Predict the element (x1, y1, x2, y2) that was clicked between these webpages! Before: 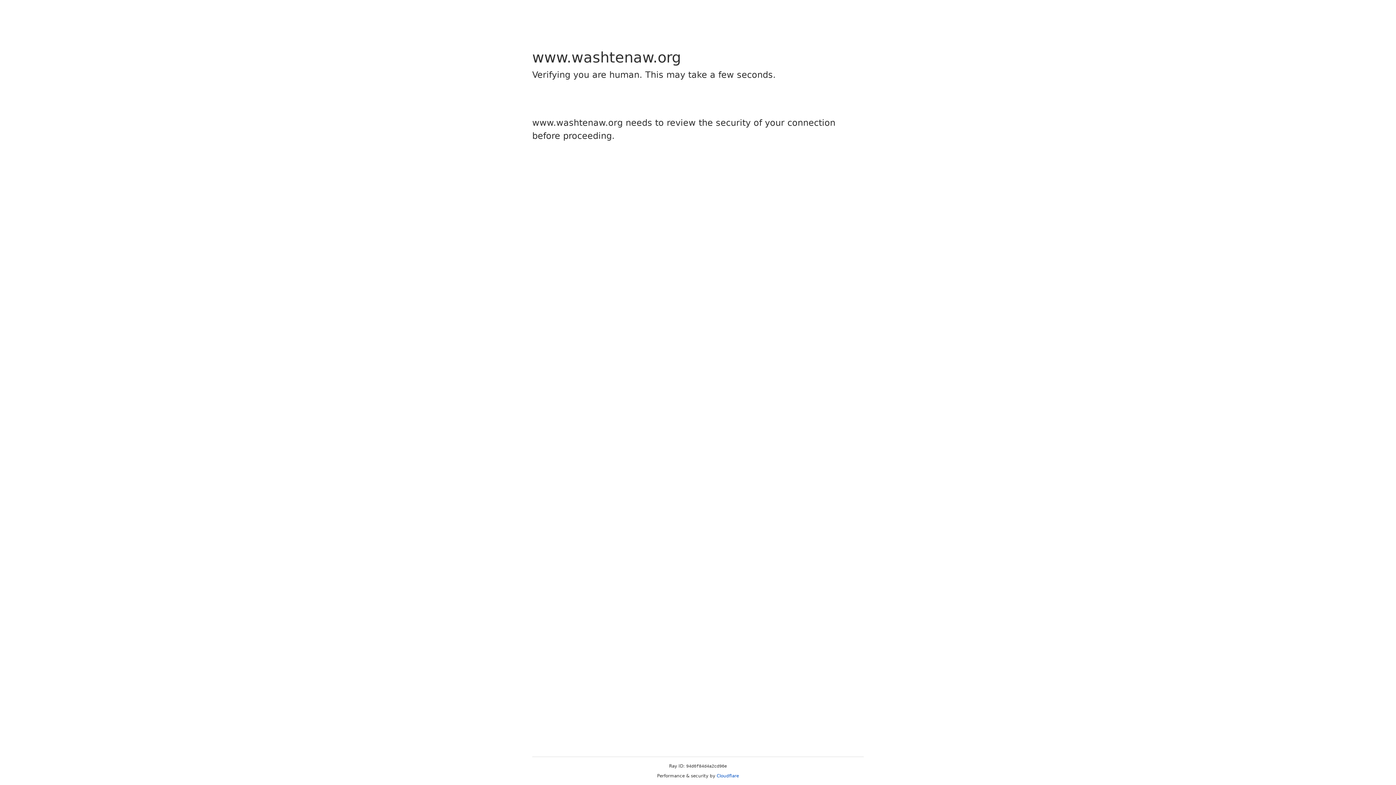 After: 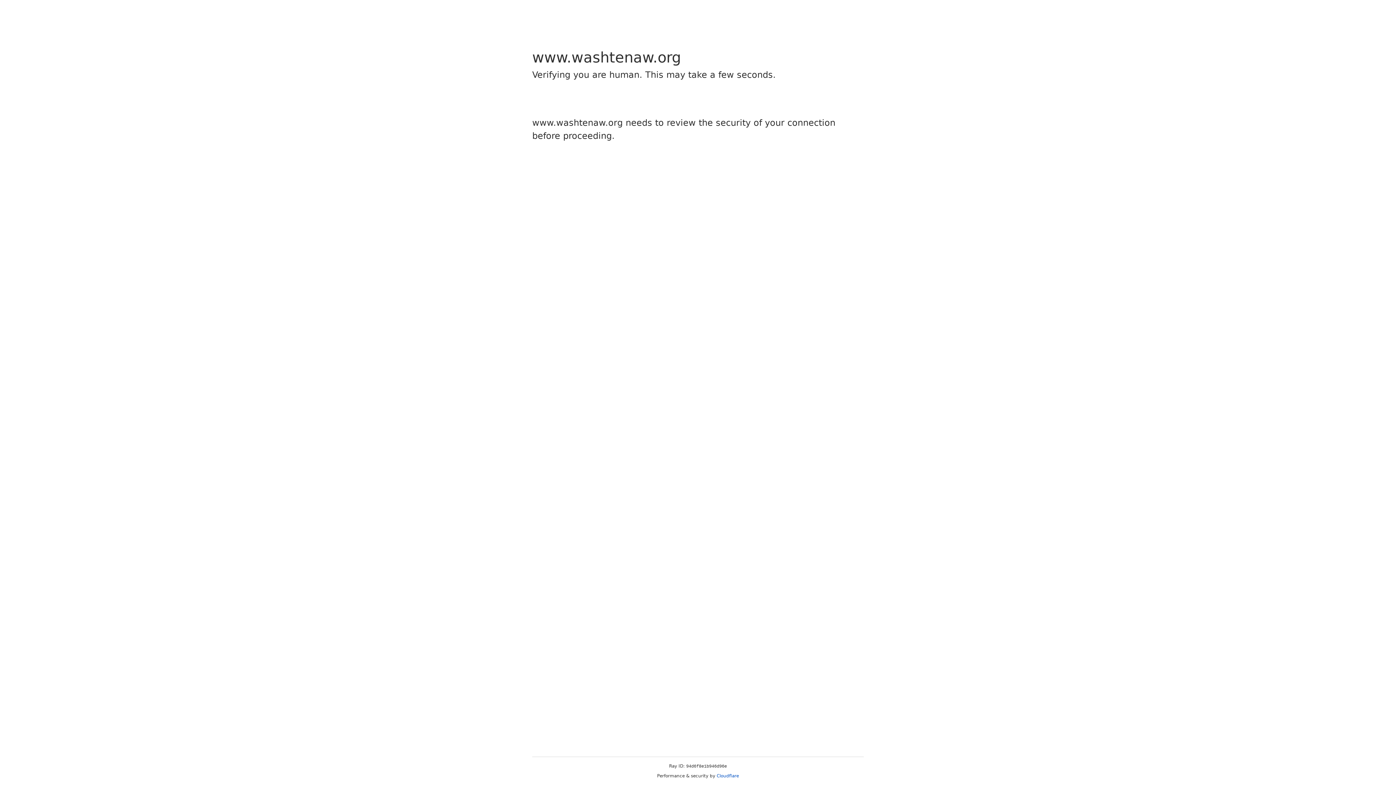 Action: bbox: (716, 773, 739, 778) label: Cloudflare